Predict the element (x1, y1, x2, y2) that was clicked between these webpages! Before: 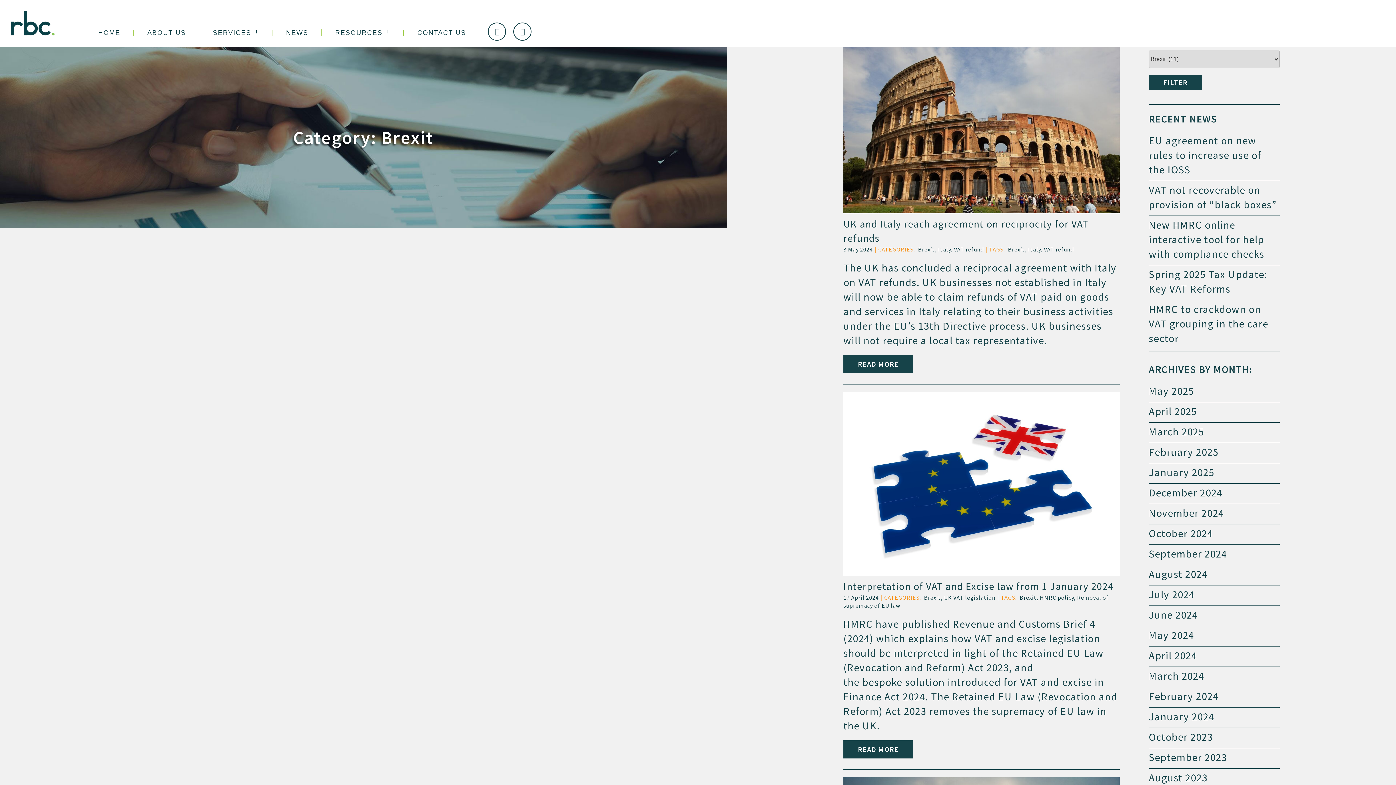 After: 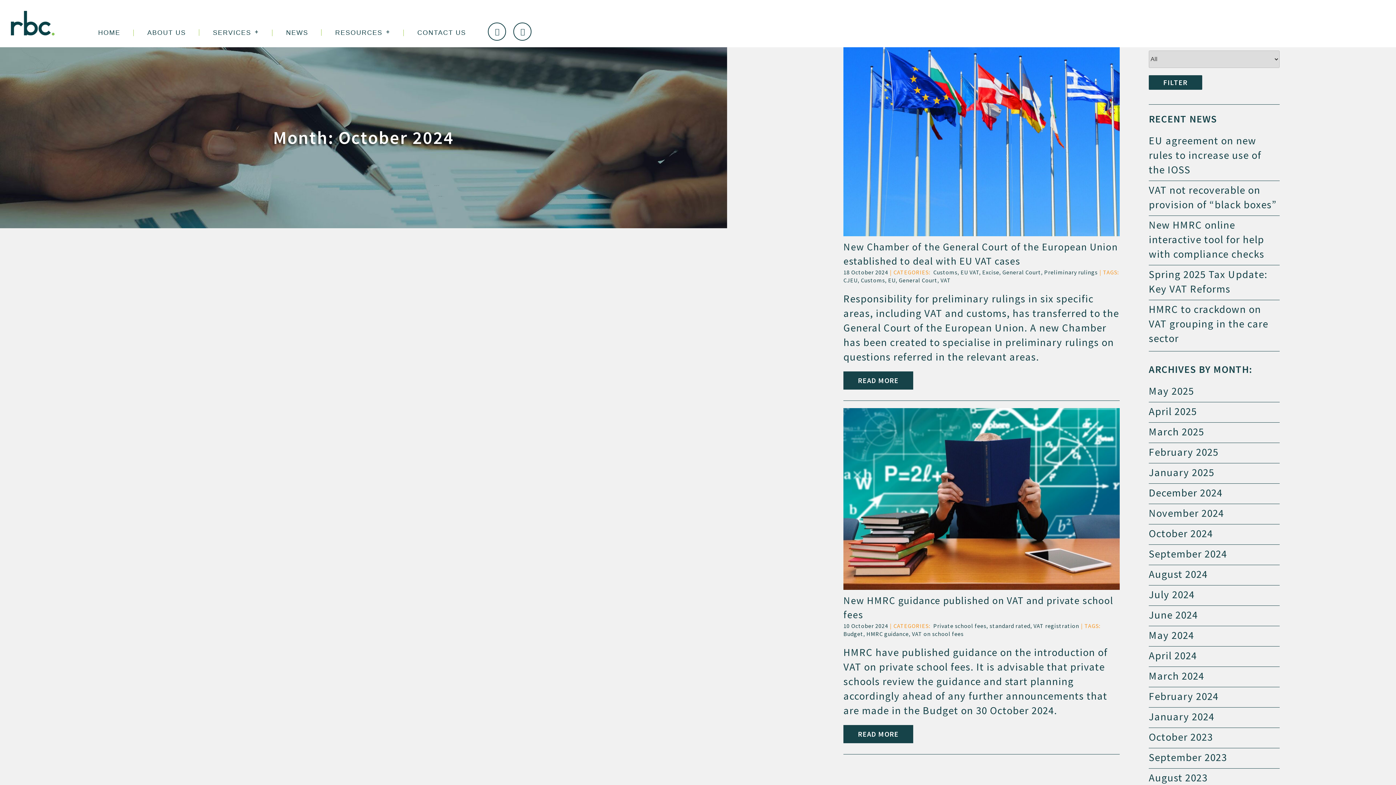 Action: bbox: (1149, 526, 1213, 540) label: October 2024